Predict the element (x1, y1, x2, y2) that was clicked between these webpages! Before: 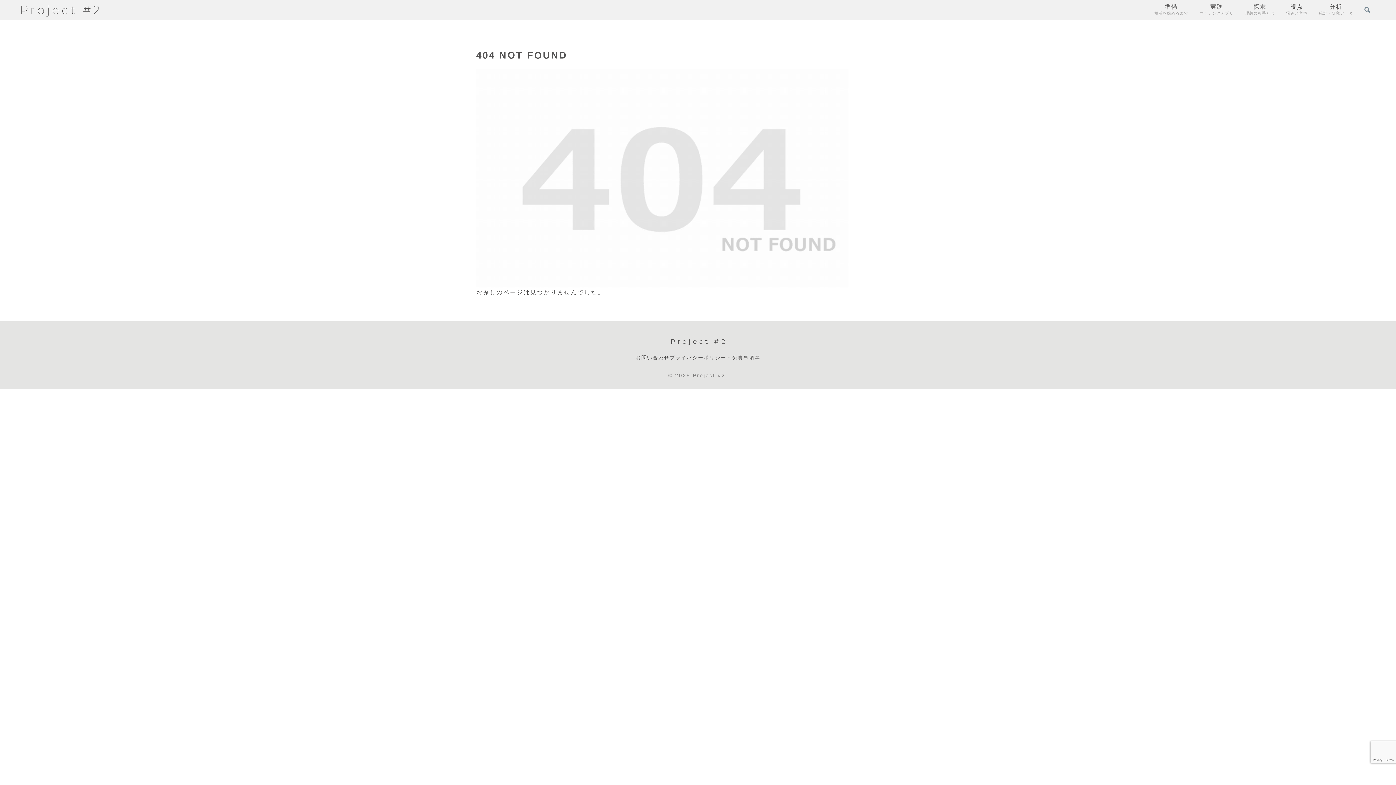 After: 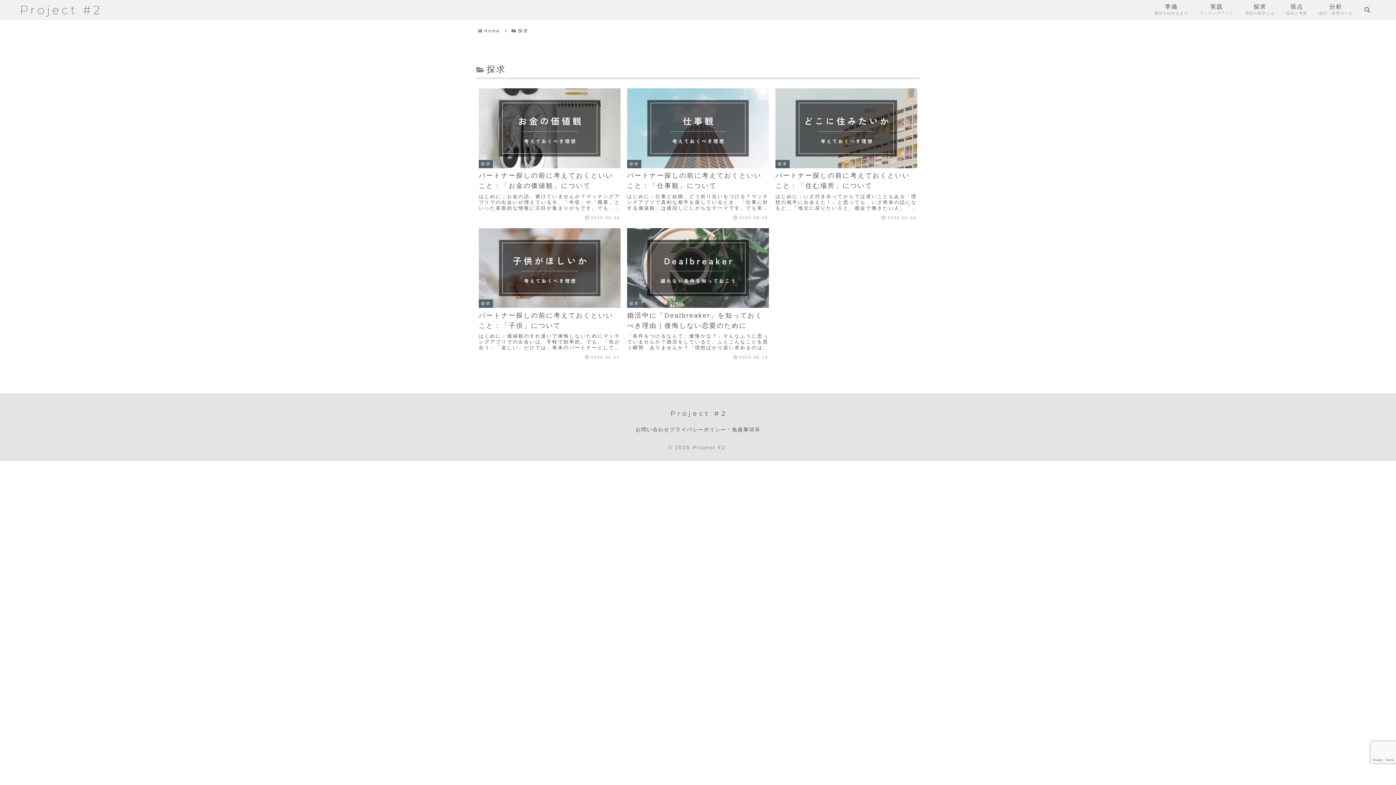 Action: label: 探求
理想の相手とは bbox: (1245, 2, 1275, 17)